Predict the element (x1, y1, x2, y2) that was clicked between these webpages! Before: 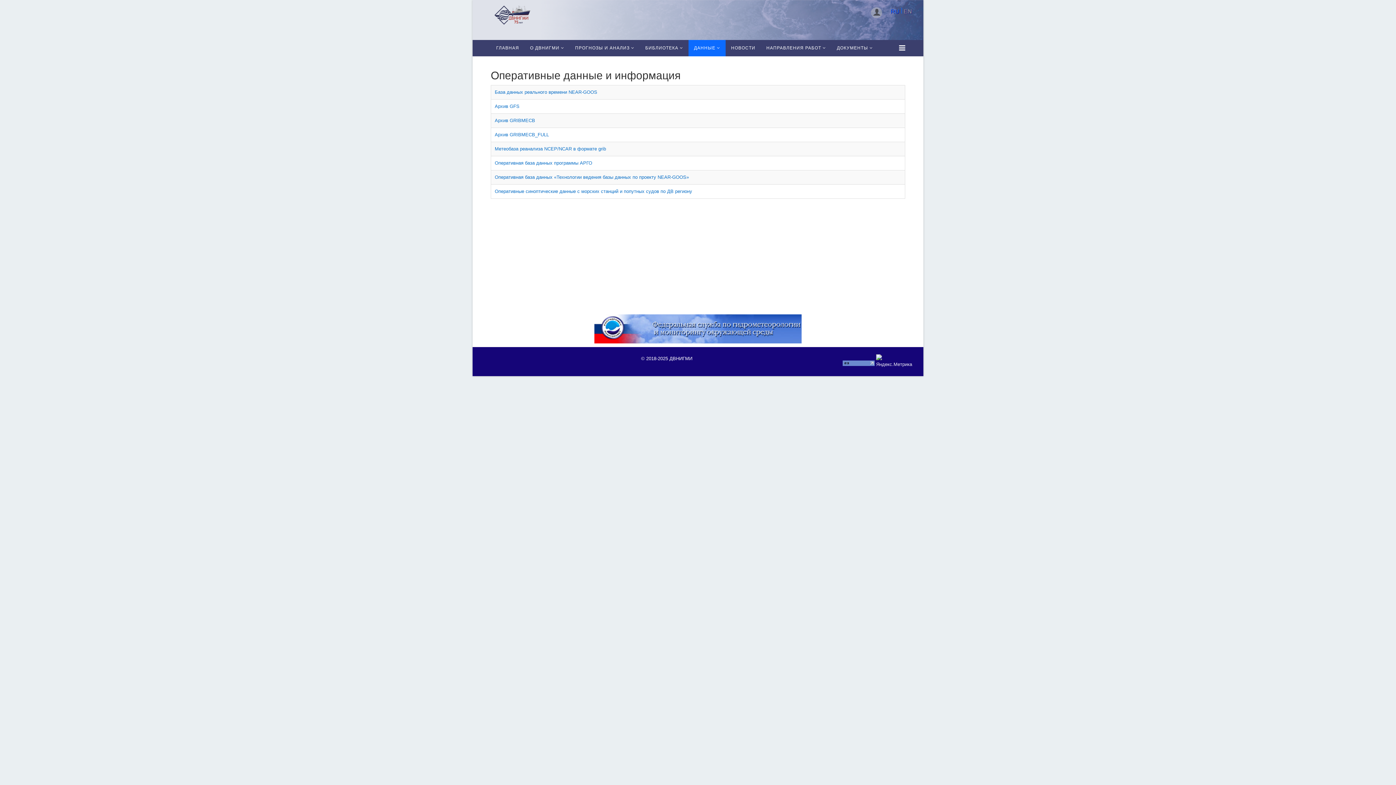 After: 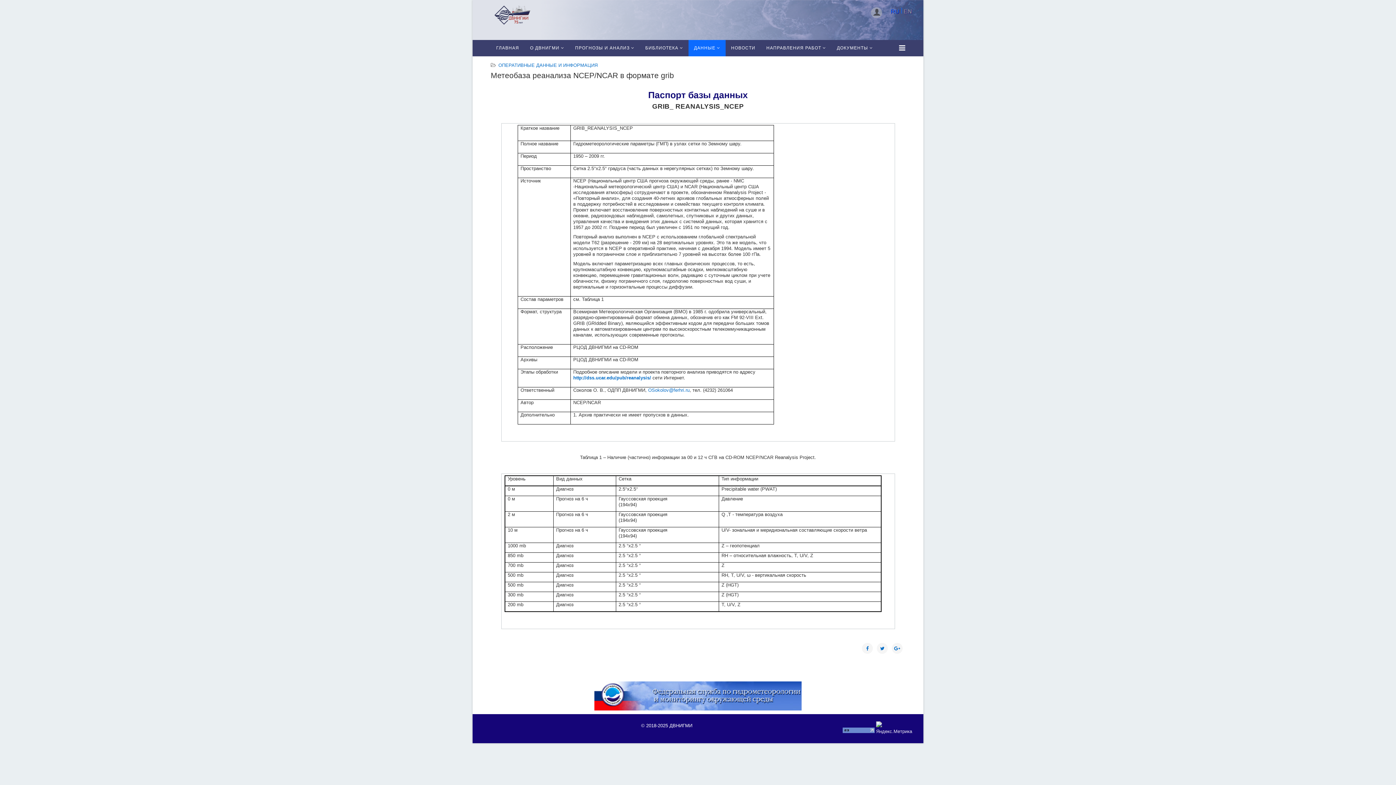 Action: label: Метеобаза реанализа NCEP/NCAR в формате grib bbox: (494, 146, 606, 151)